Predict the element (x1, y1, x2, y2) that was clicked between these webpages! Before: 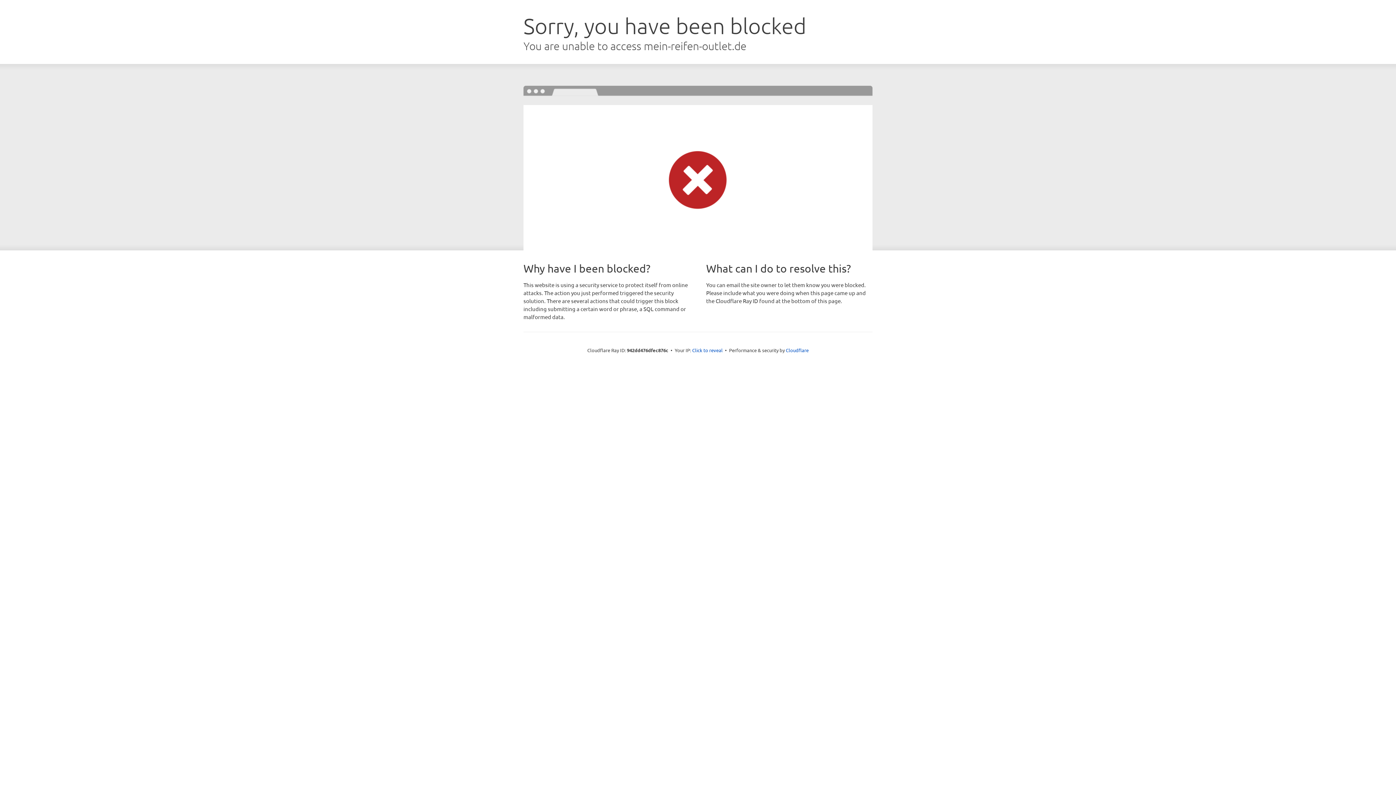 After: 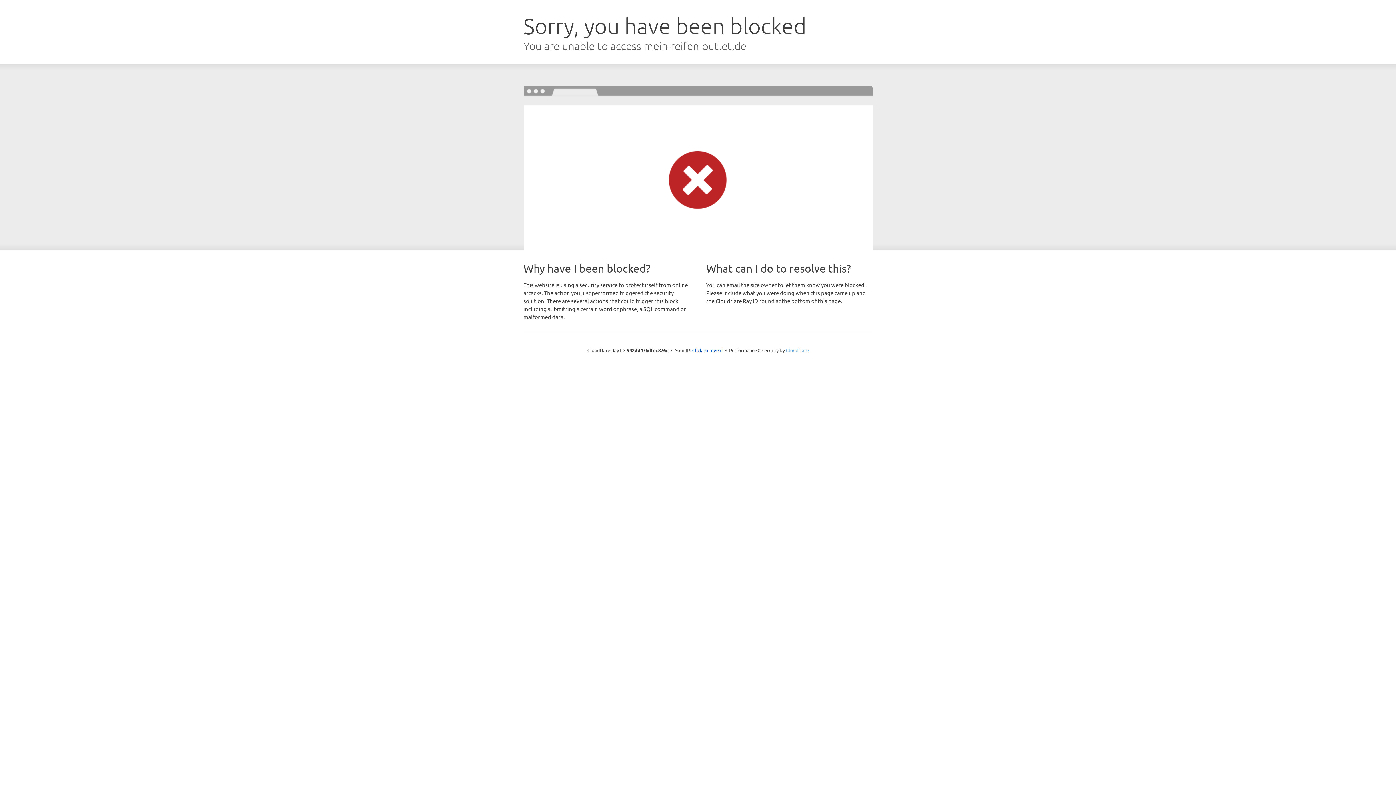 Action: bbox: (786, 347, 808, 353) label: Cloudflare